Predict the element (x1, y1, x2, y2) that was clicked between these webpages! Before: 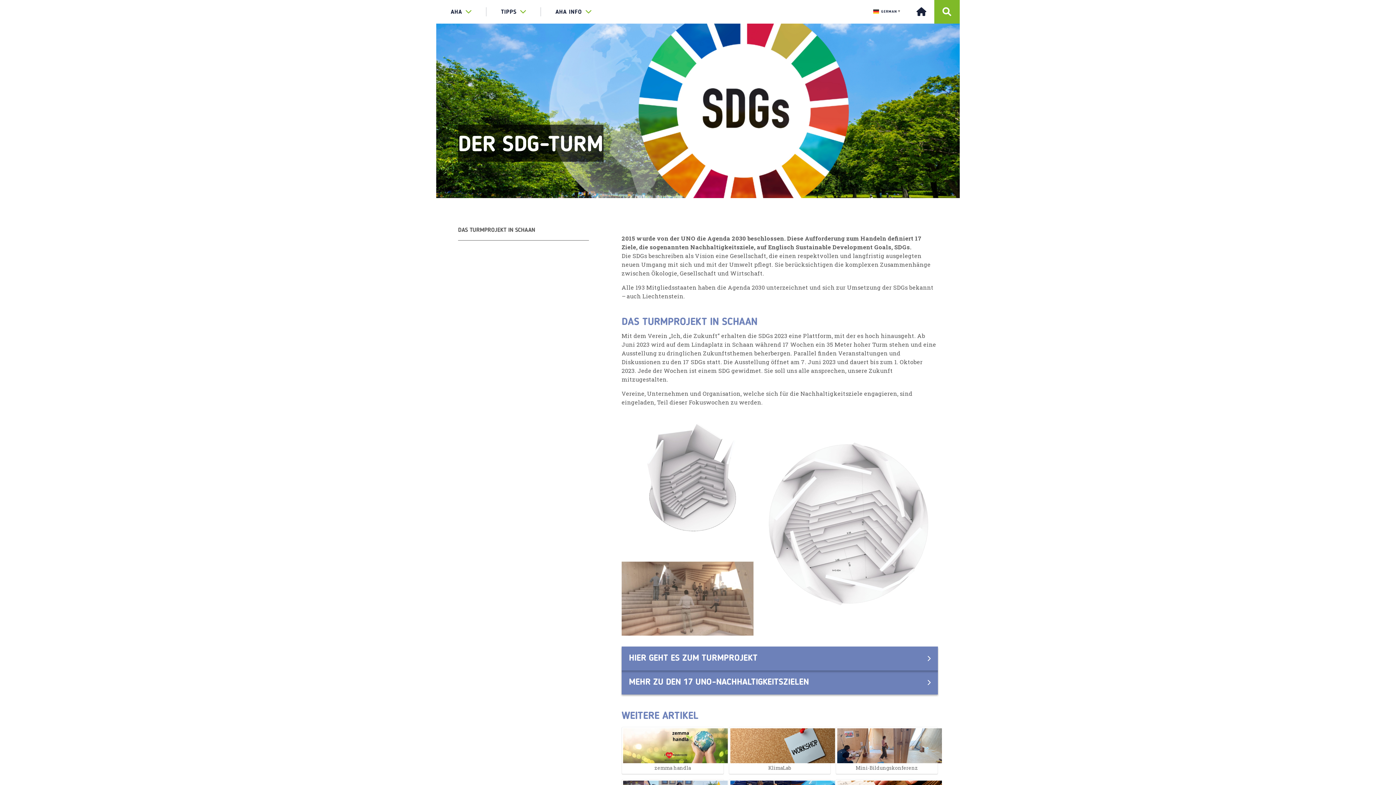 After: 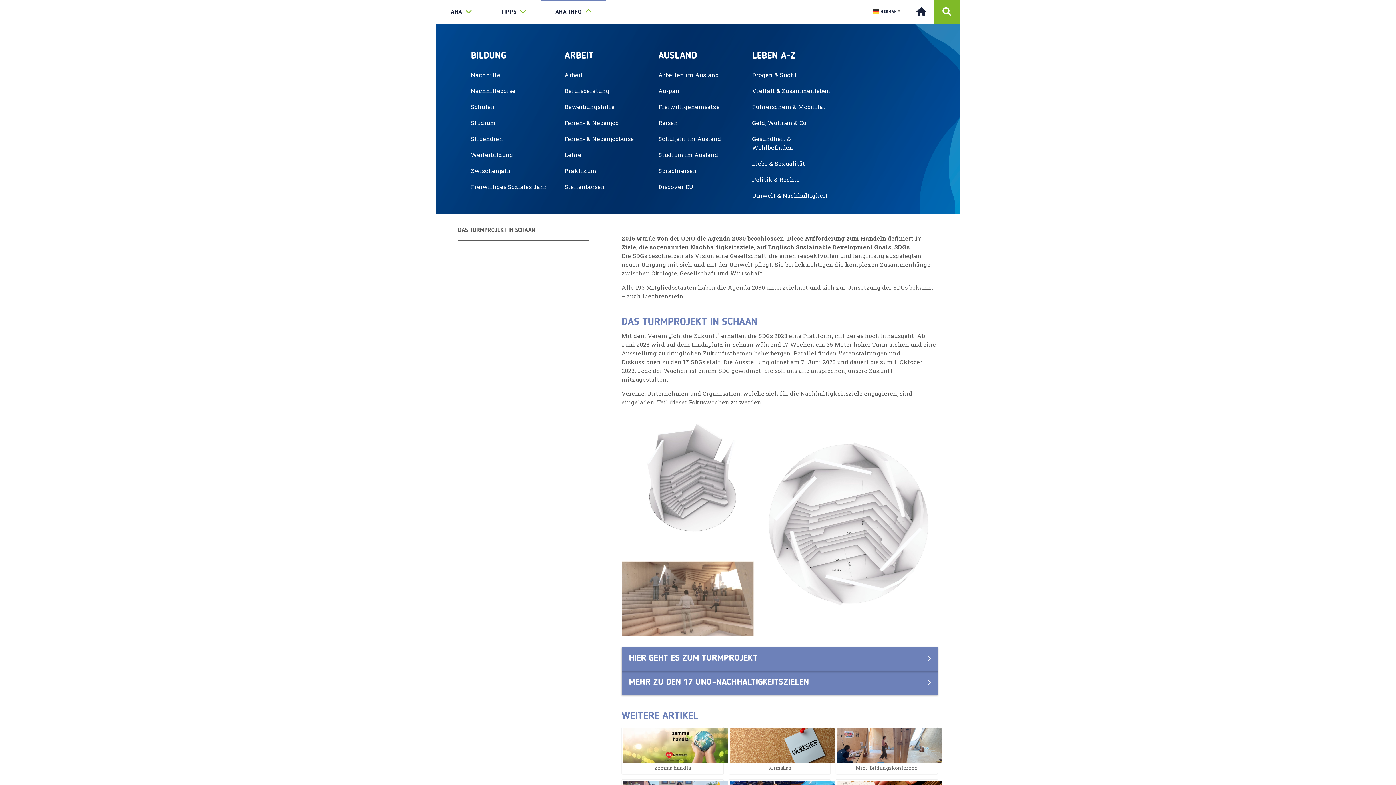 Action: label: AHA INFO bbox: (541, 0, 606, 23)